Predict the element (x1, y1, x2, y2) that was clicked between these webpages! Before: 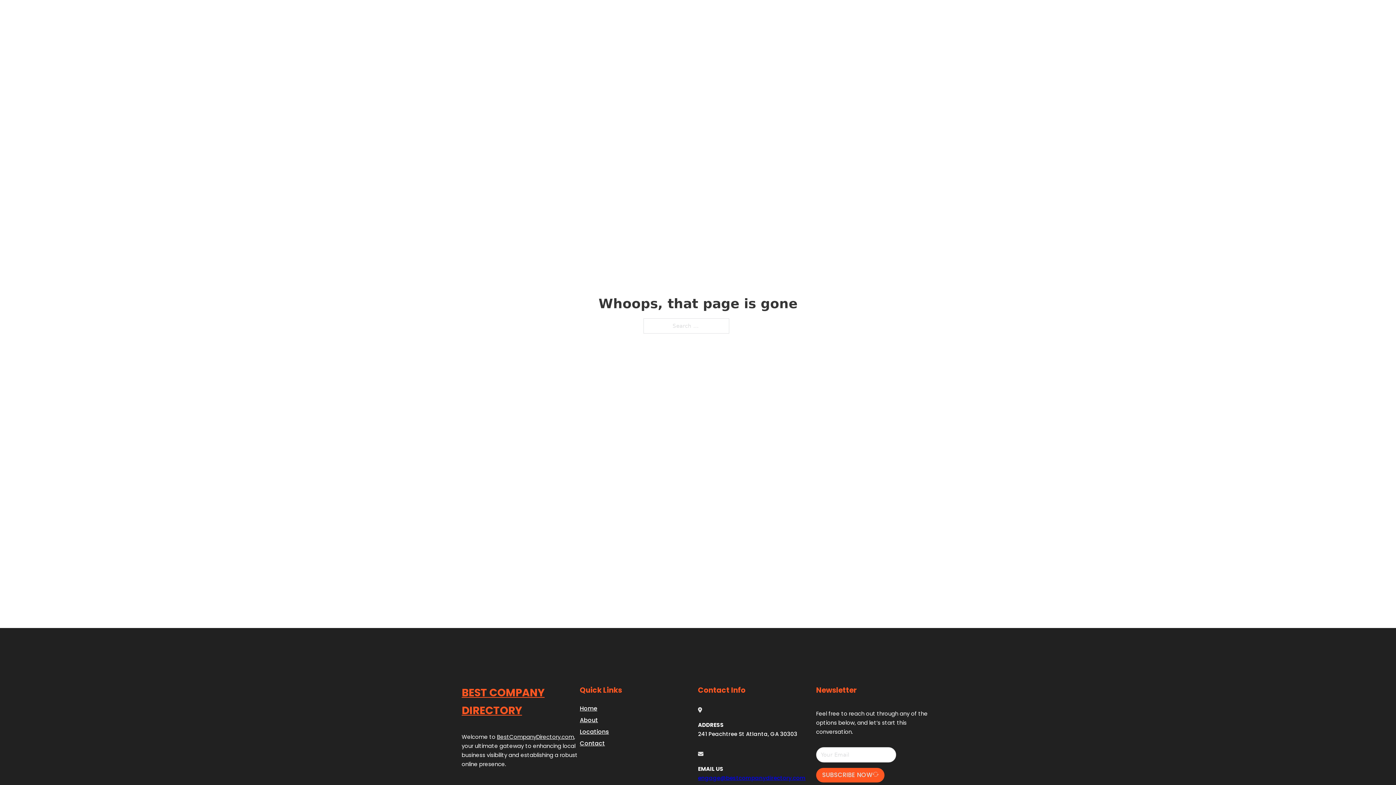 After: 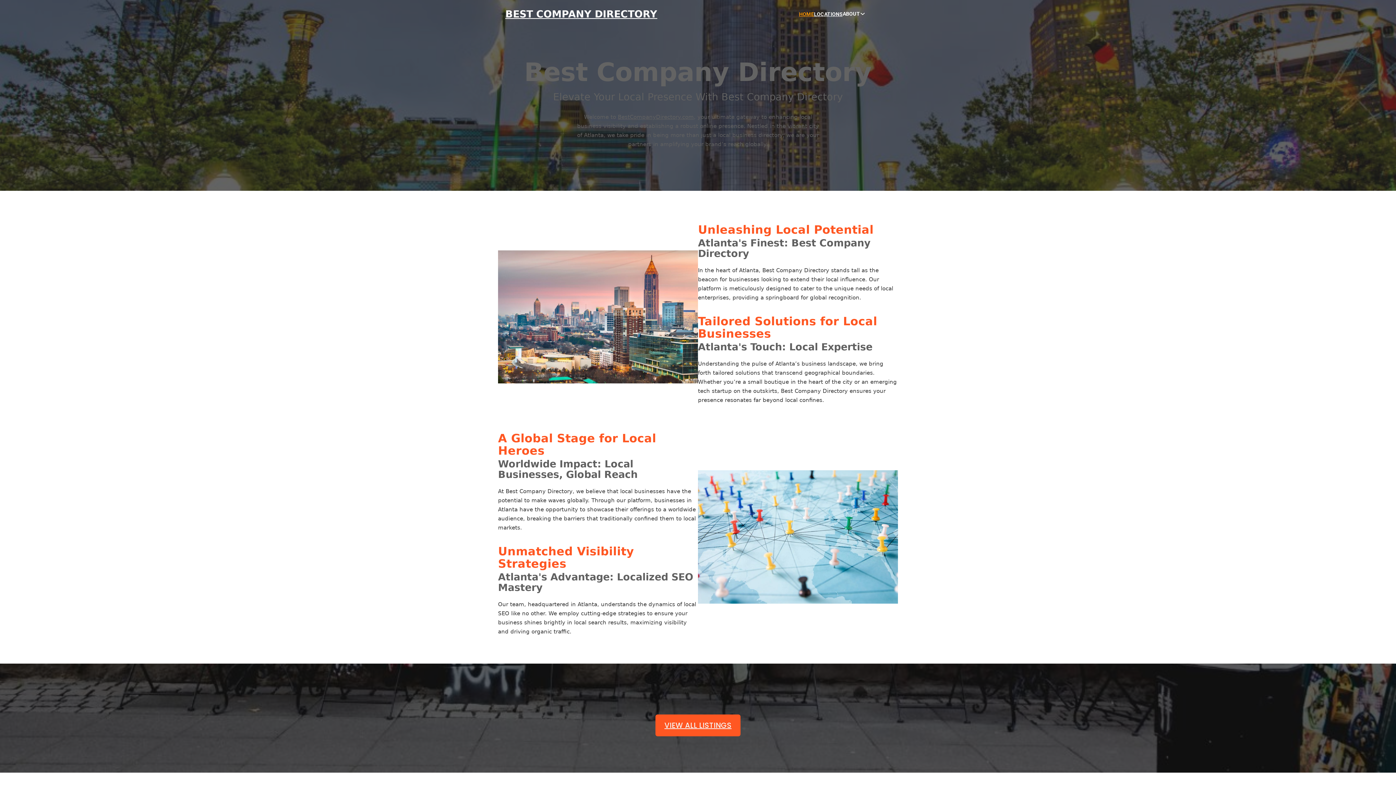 Action: bbox: (799, 10, 814, 18) label: HOME